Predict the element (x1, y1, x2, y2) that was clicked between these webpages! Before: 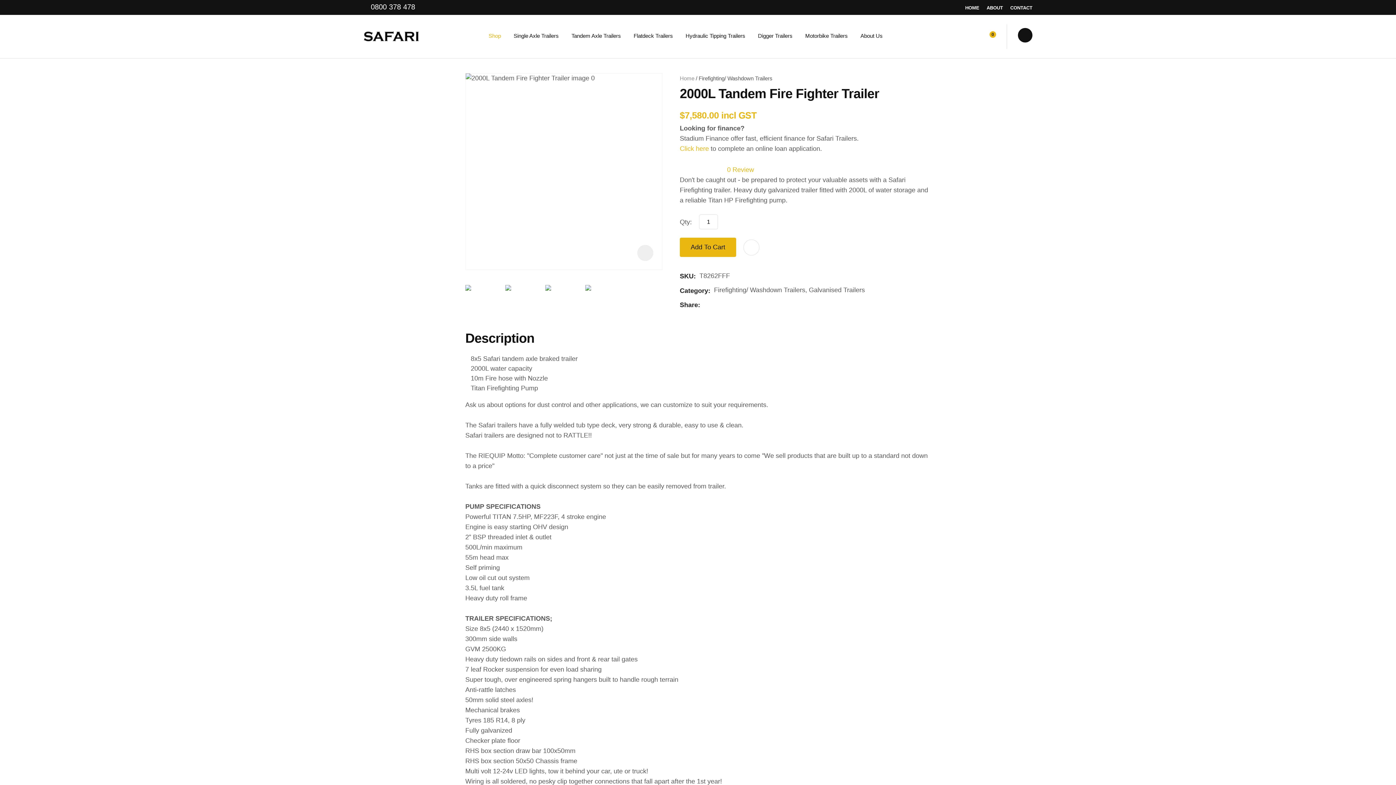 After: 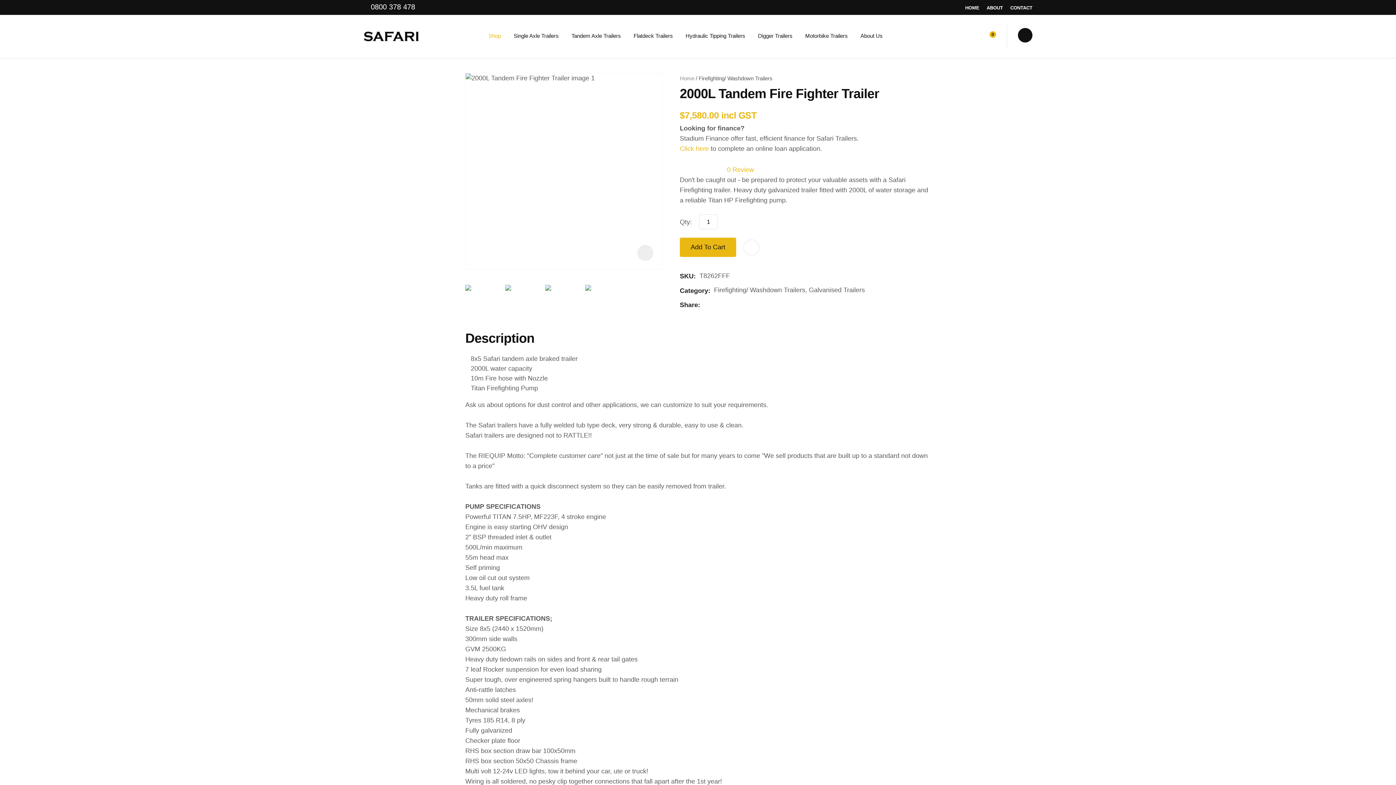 Action: bbox: (505, 278, 541, 314)